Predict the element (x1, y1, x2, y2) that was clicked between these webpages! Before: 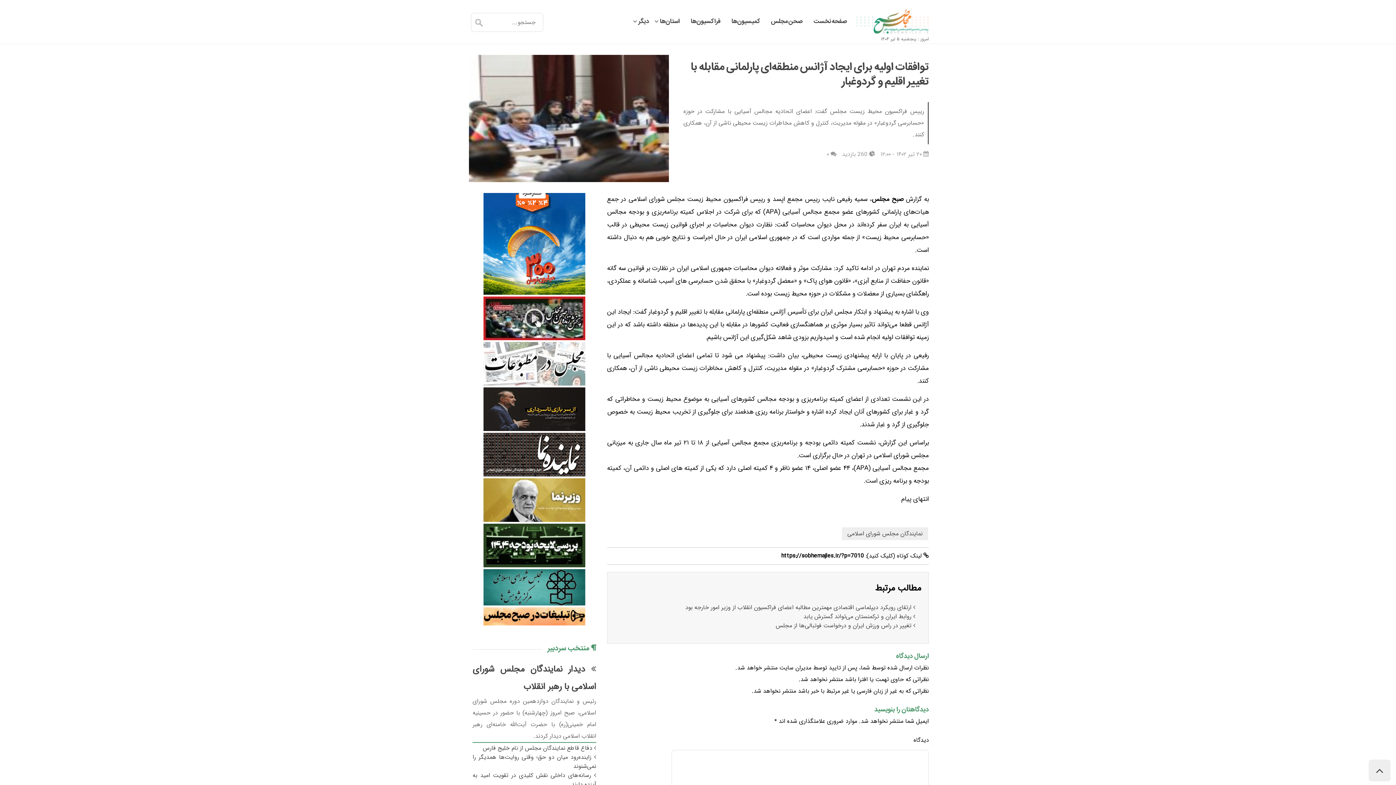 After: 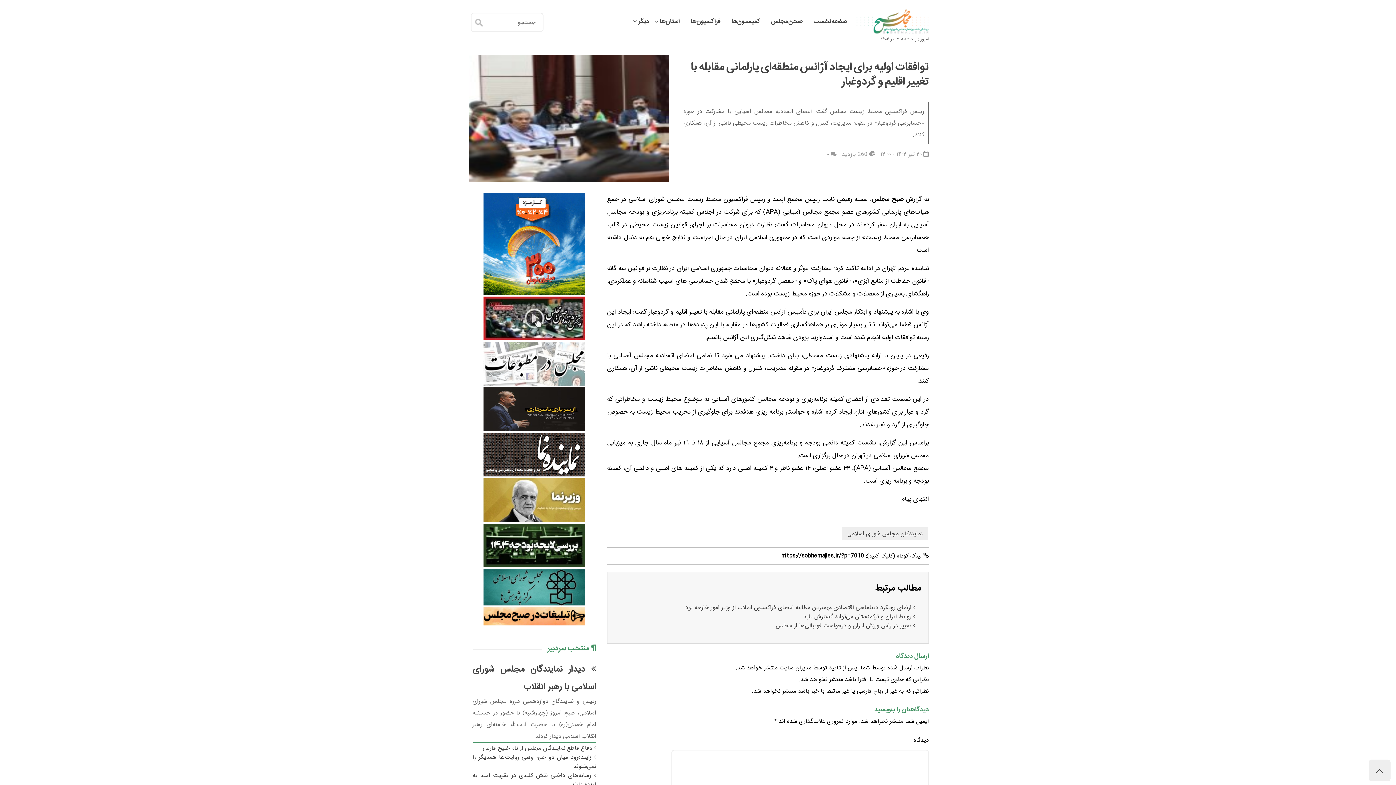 Action: bbox: (483, 296, 585, 305)